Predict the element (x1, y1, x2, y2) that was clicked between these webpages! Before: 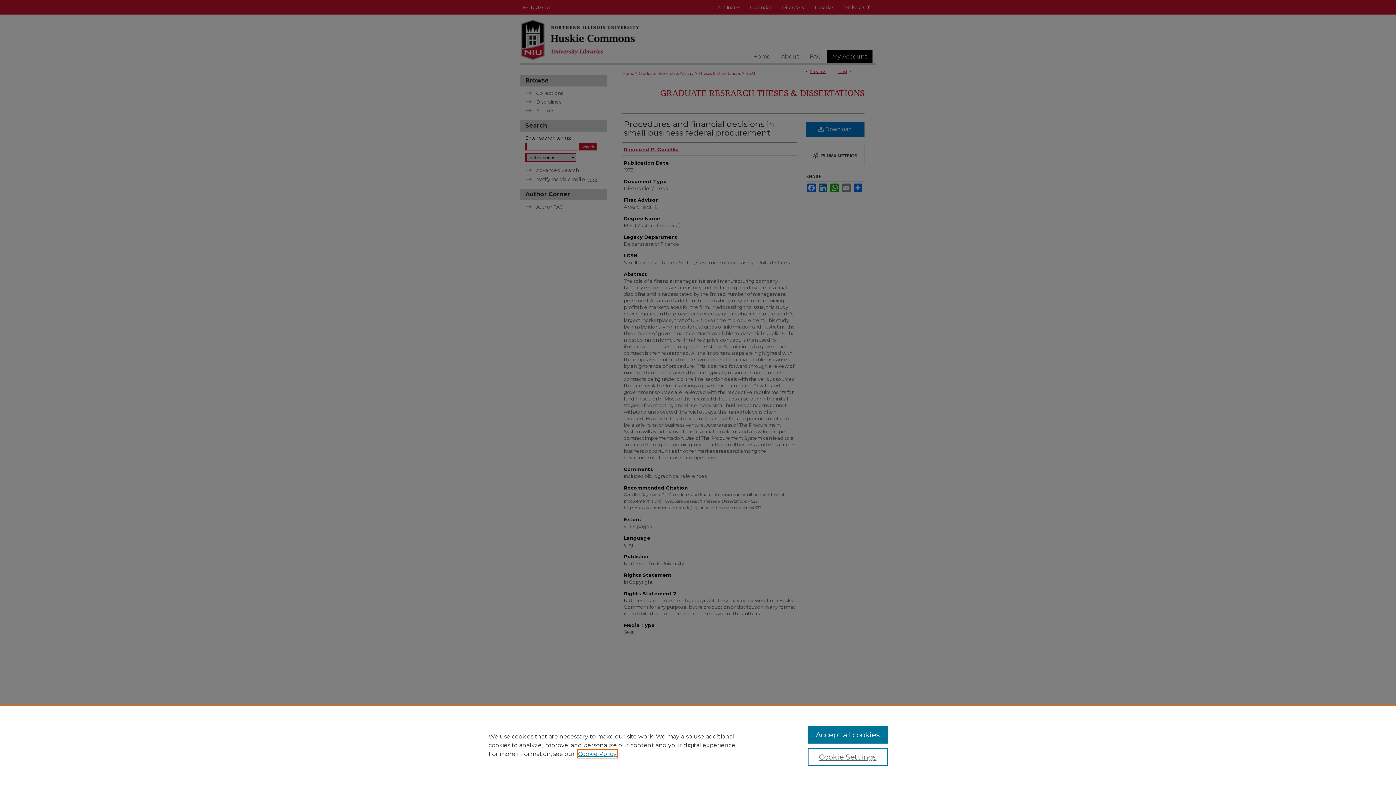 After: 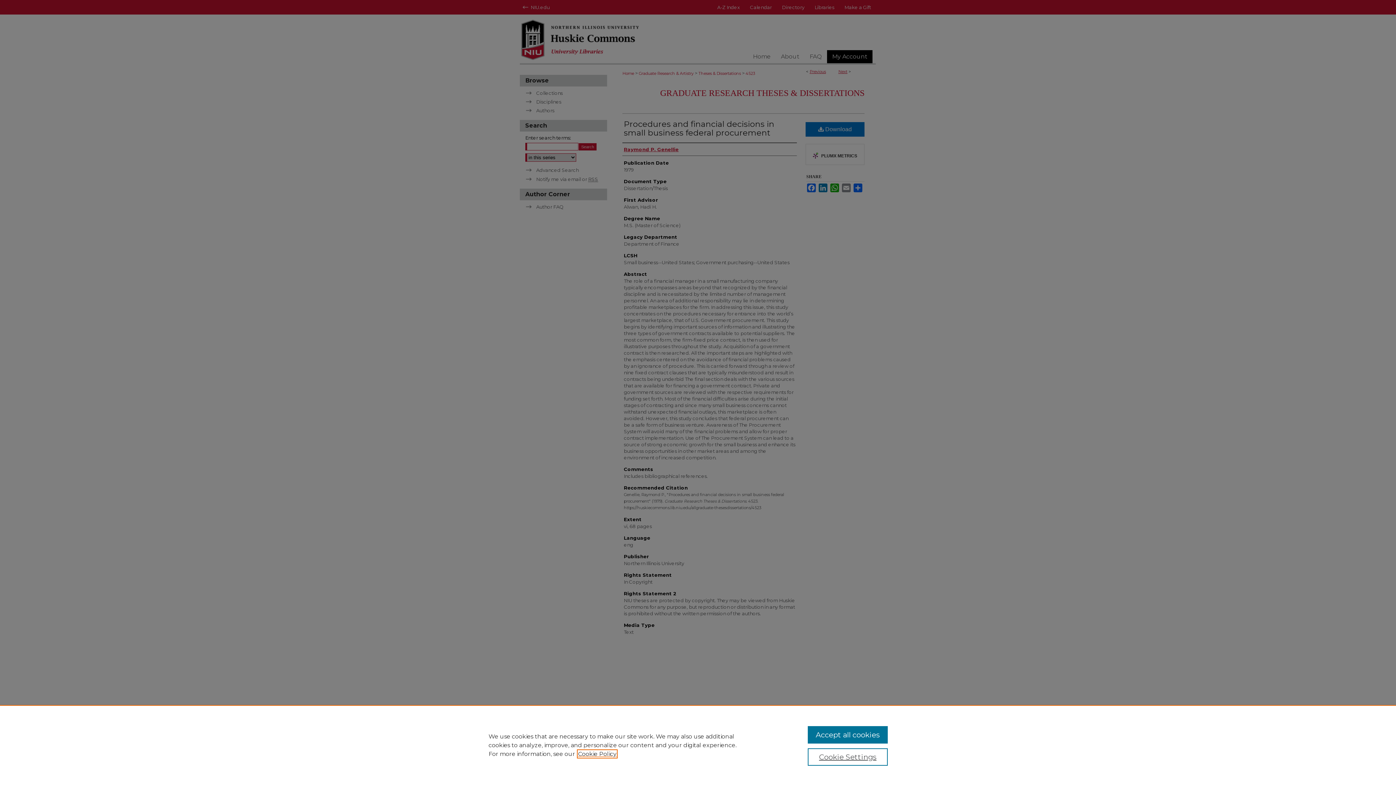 Action: bbox: (578, 750, 616, 757) label: , opens in a new tab